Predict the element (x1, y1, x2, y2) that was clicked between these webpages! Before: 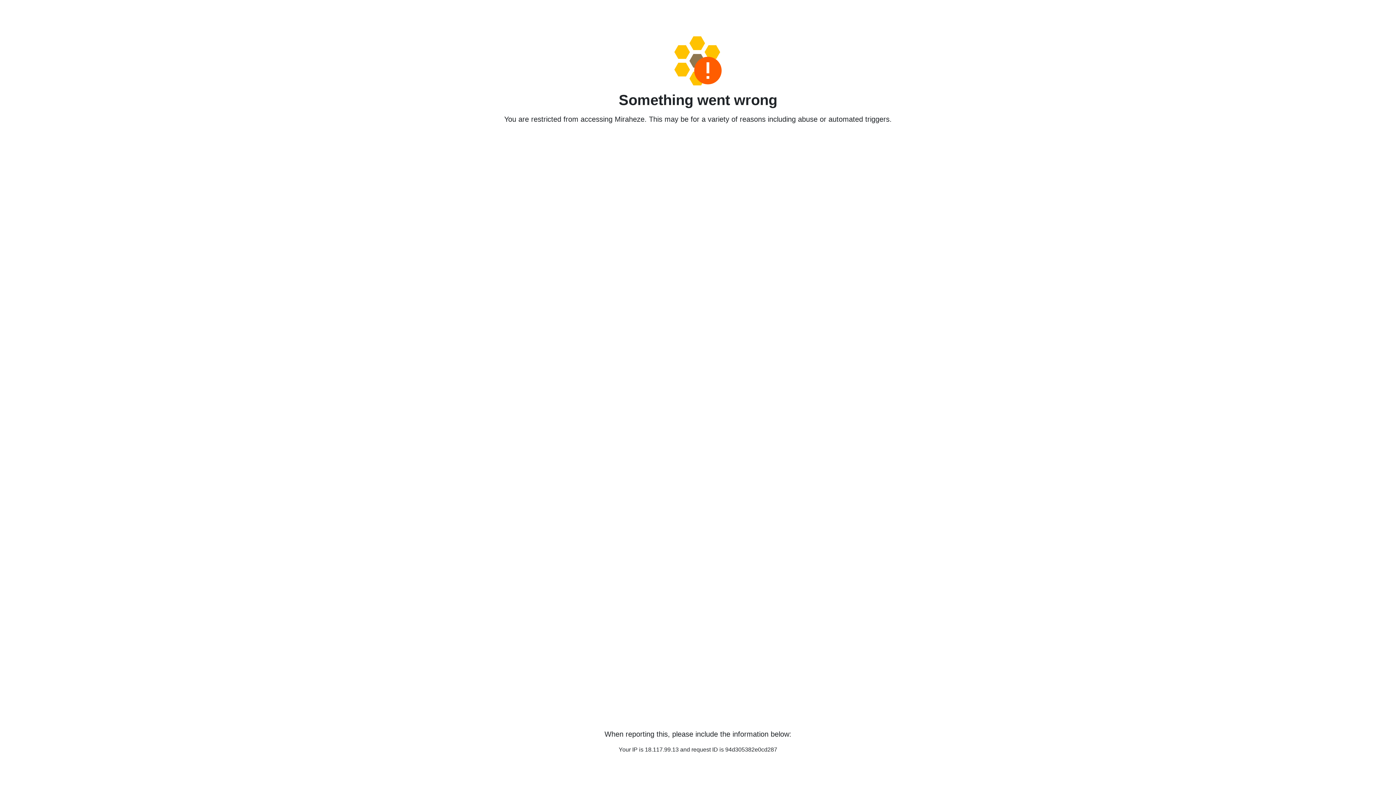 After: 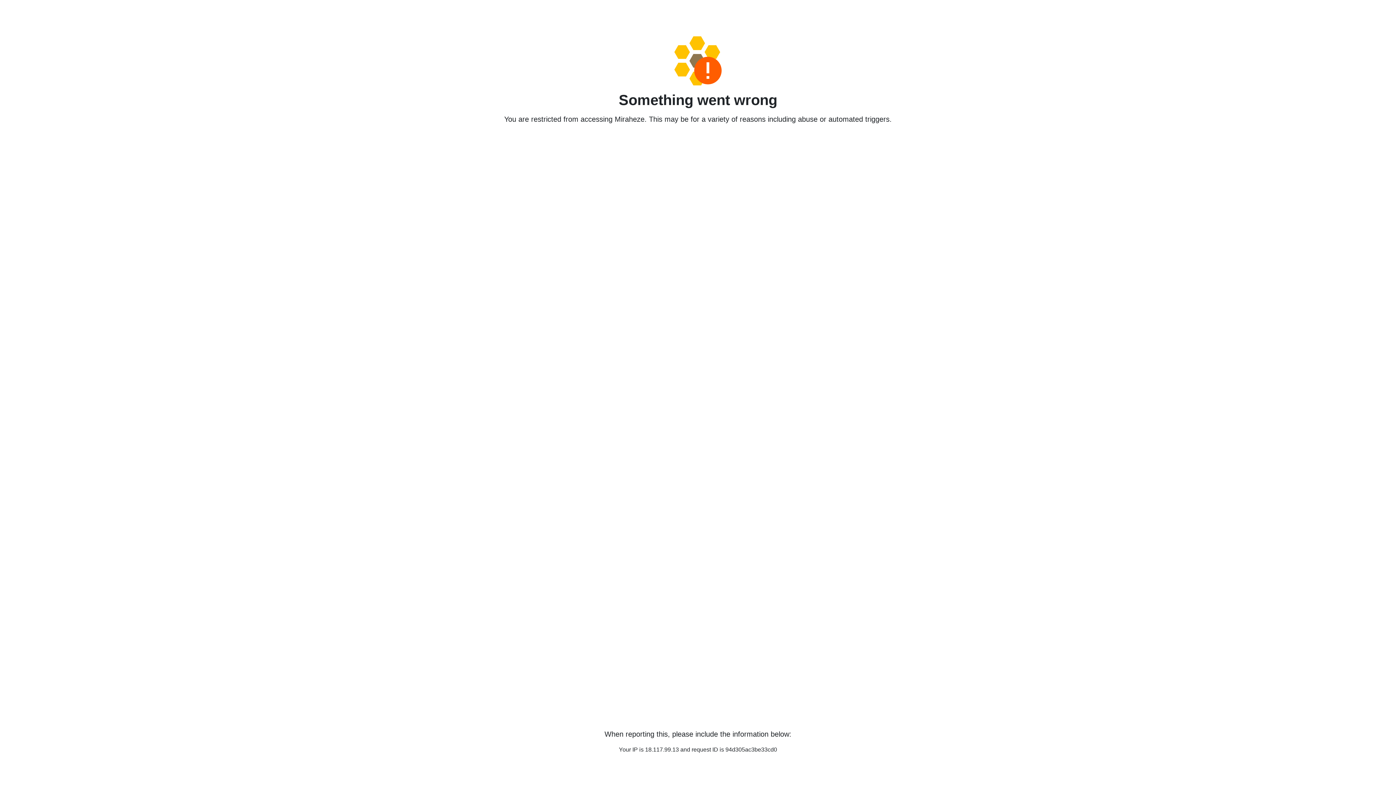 Action: bbox: (458, 36, 938, 85)